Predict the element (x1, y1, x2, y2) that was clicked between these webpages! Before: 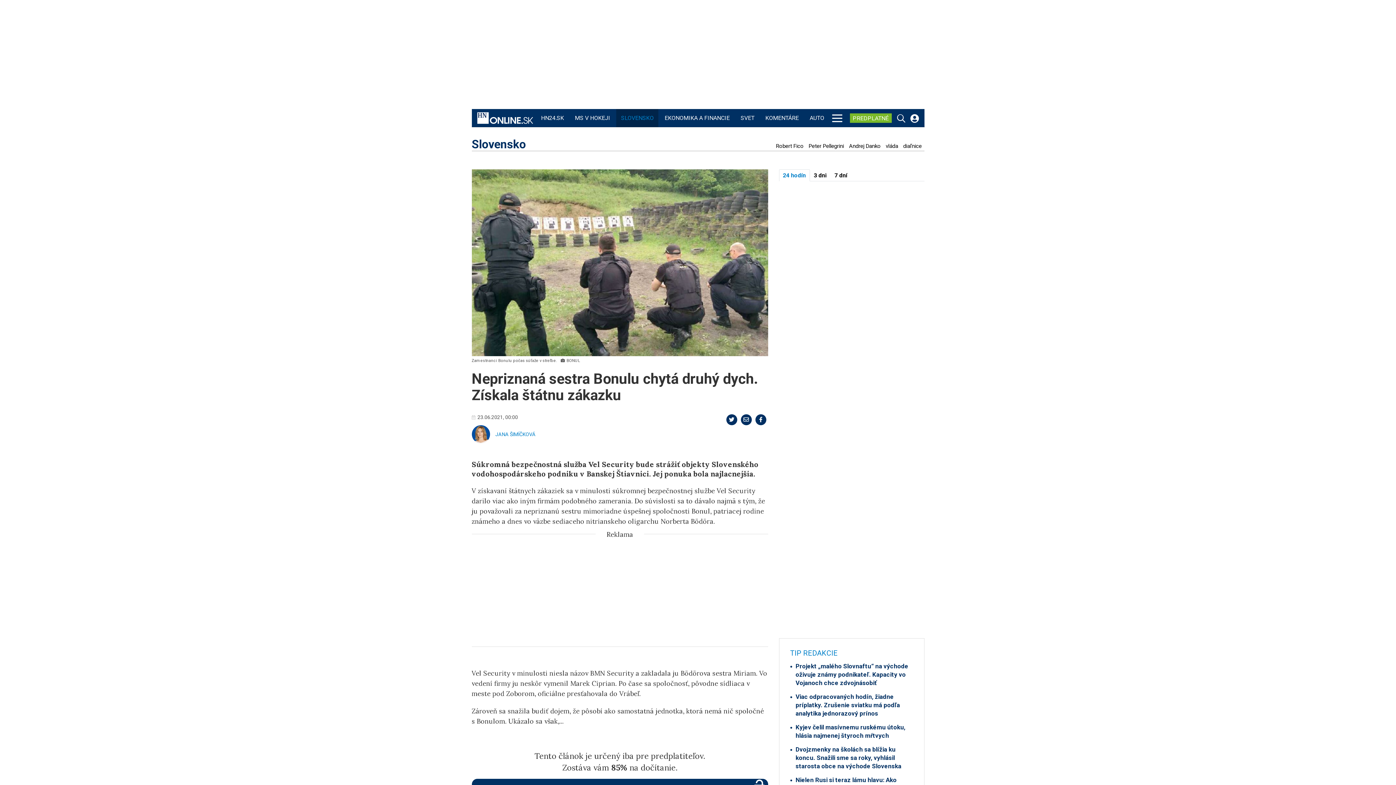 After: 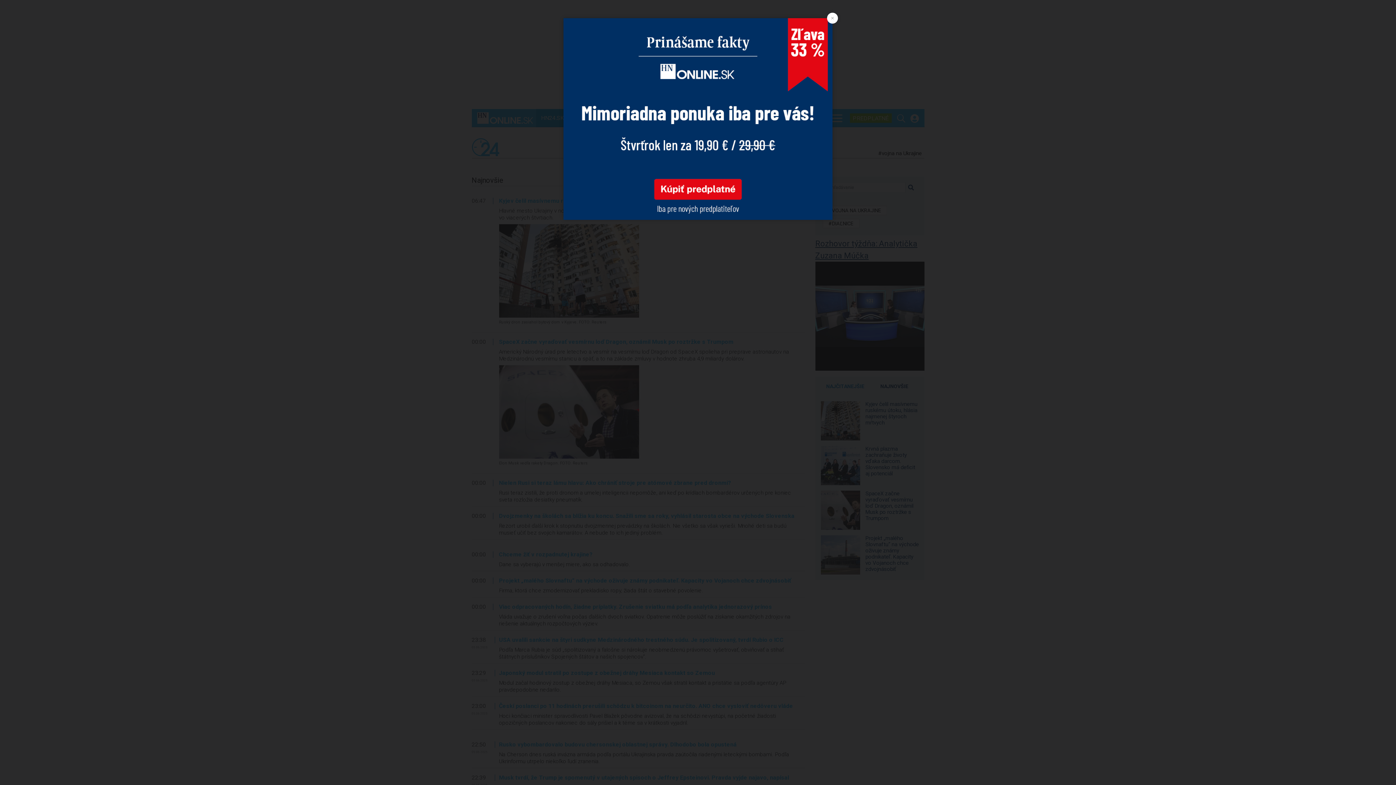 Action: bbox: (539, 109, 565, 127) label: HN24.SK